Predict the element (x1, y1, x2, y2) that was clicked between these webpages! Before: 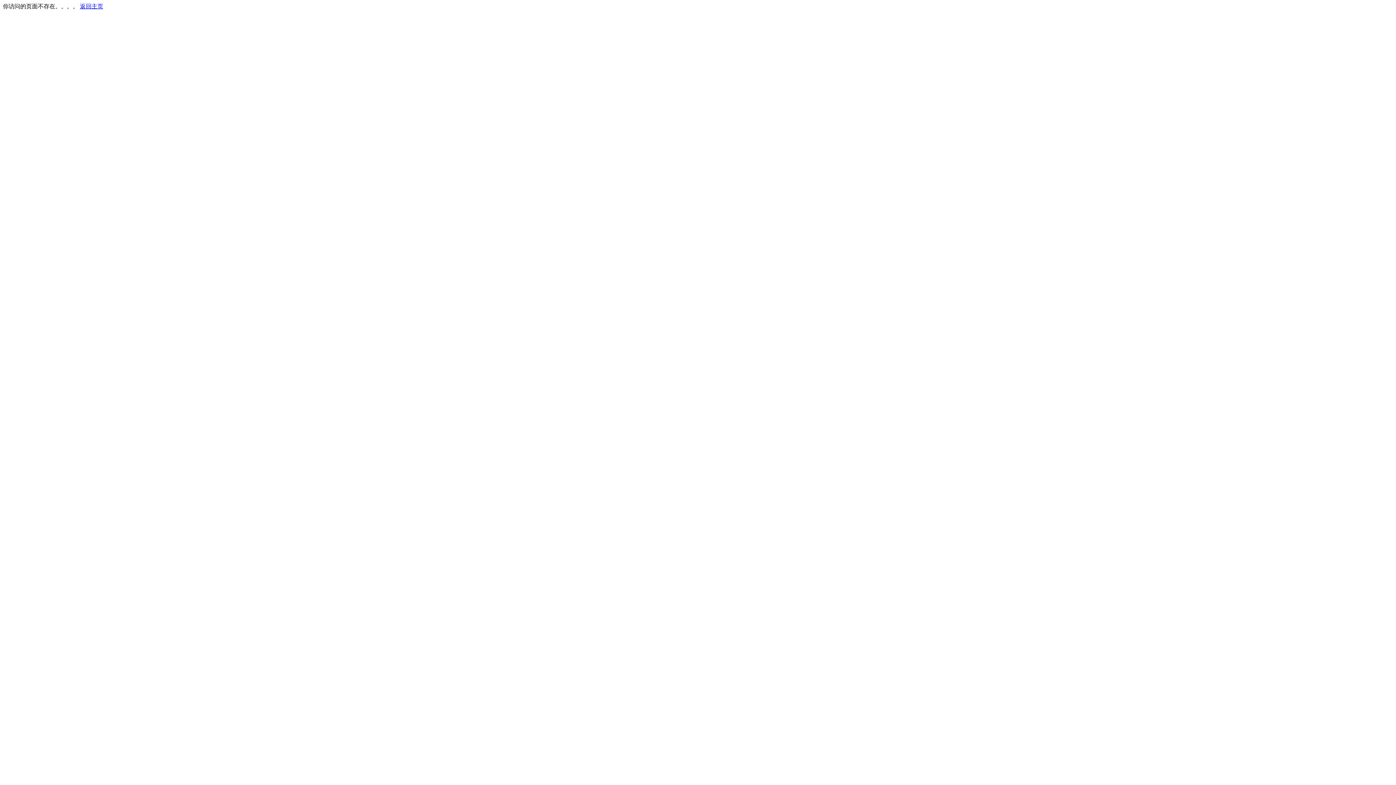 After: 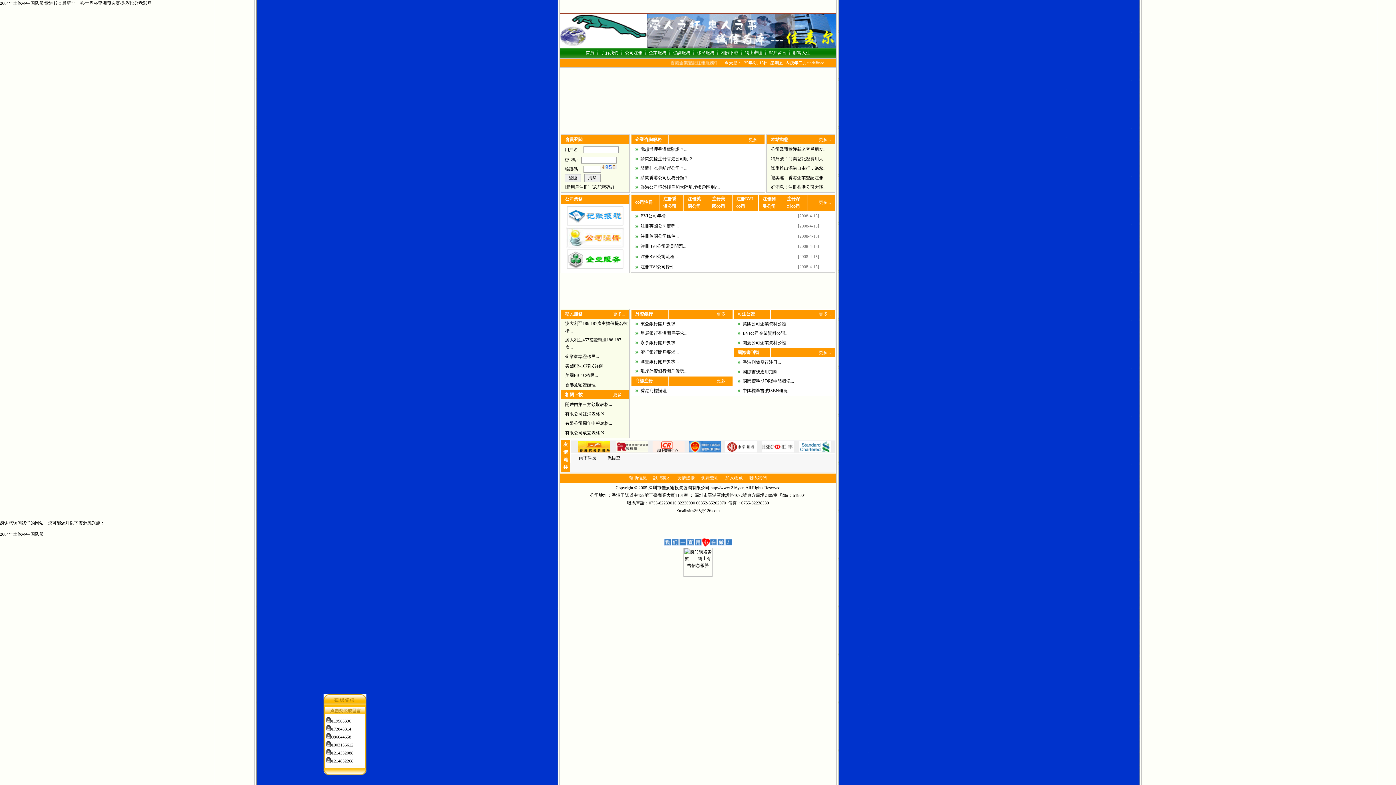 Action: label: 返回主页 bbox: (80, 3, 103, 9)